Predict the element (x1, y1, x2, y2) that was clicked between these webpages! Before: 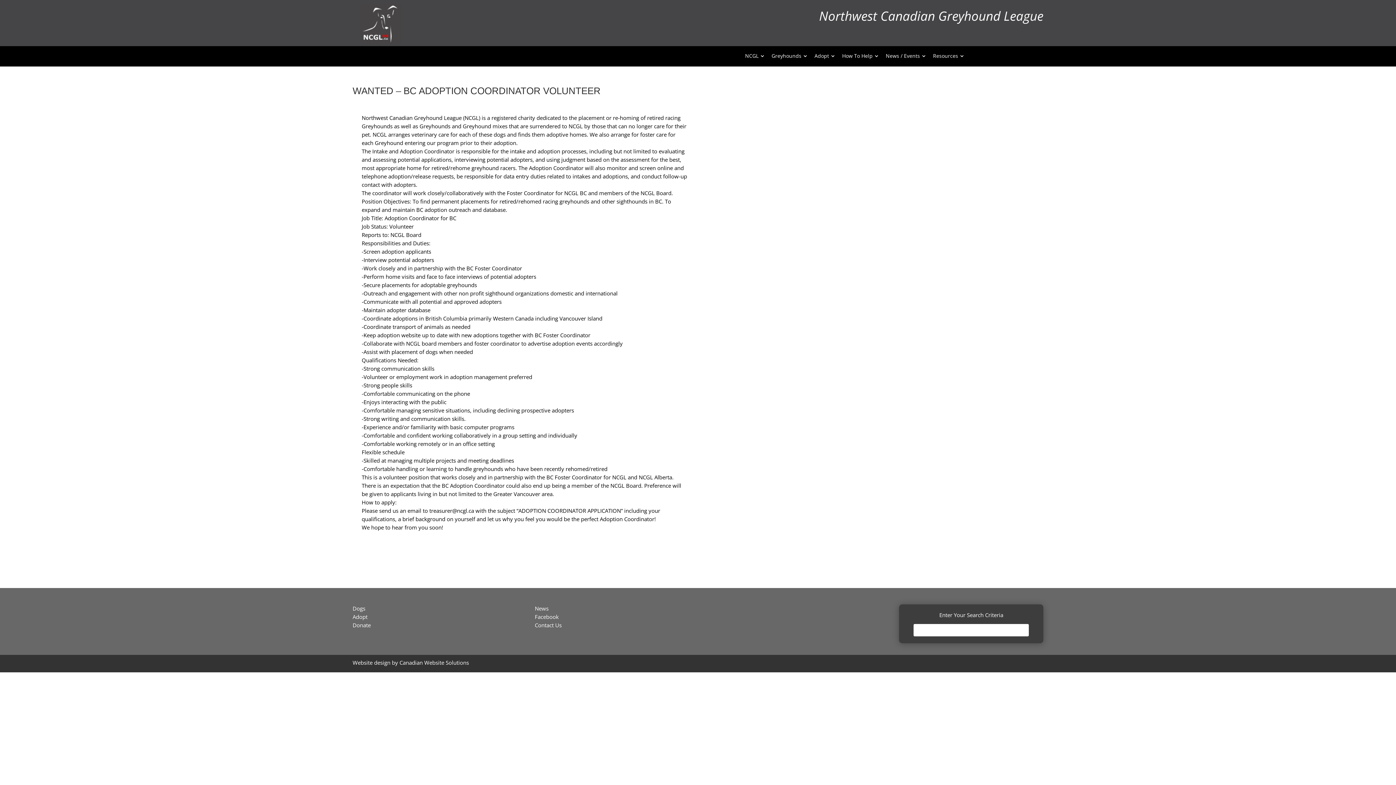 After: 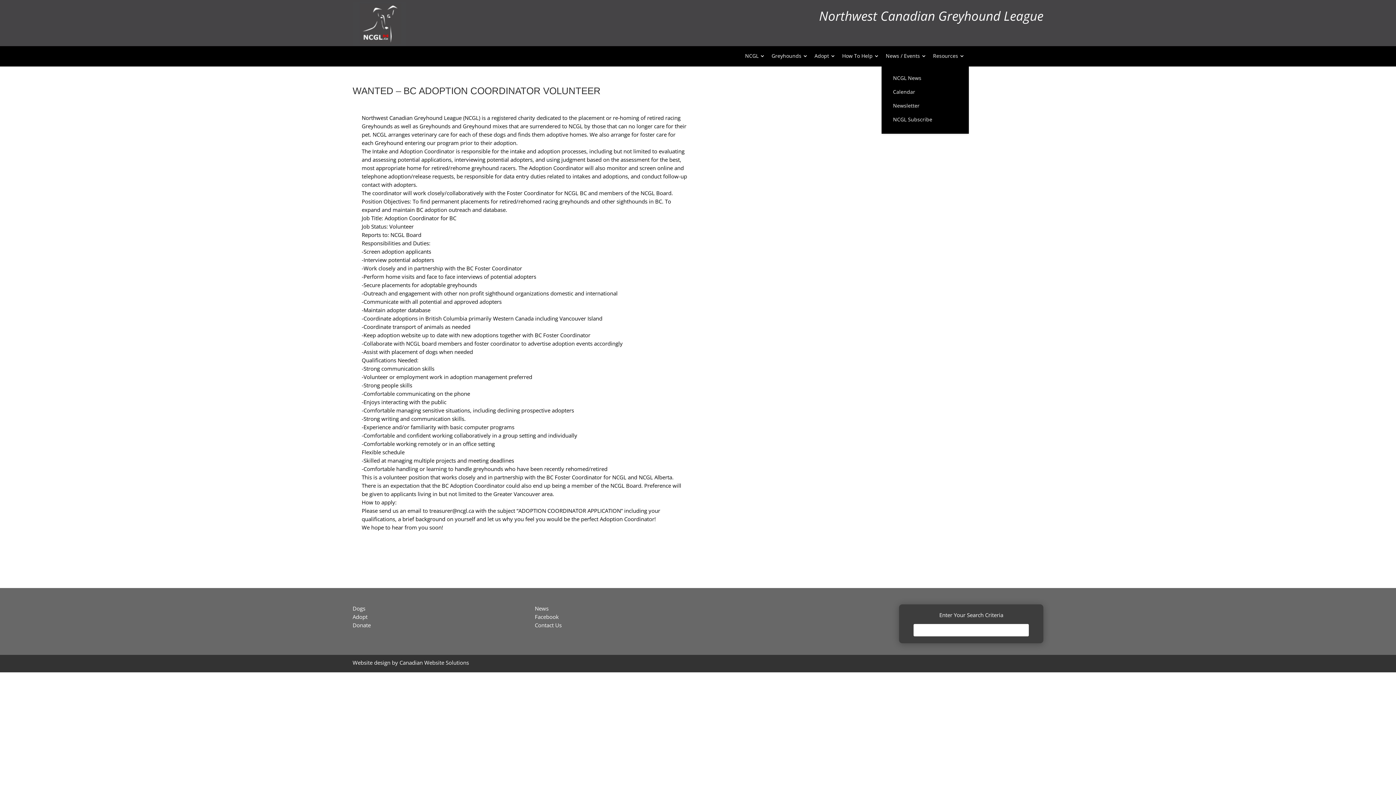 Action: label: News / Events bbox: (881, 49, 928, 62)